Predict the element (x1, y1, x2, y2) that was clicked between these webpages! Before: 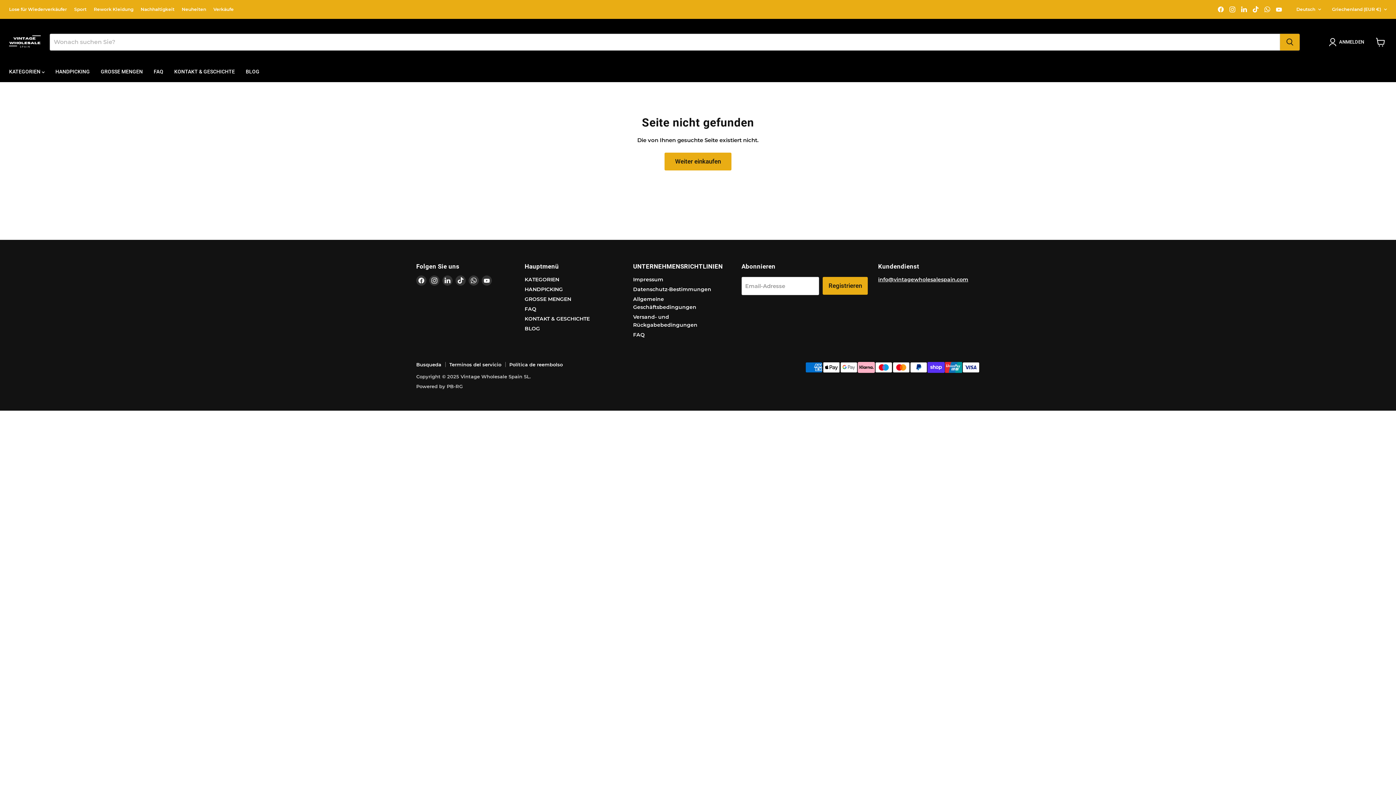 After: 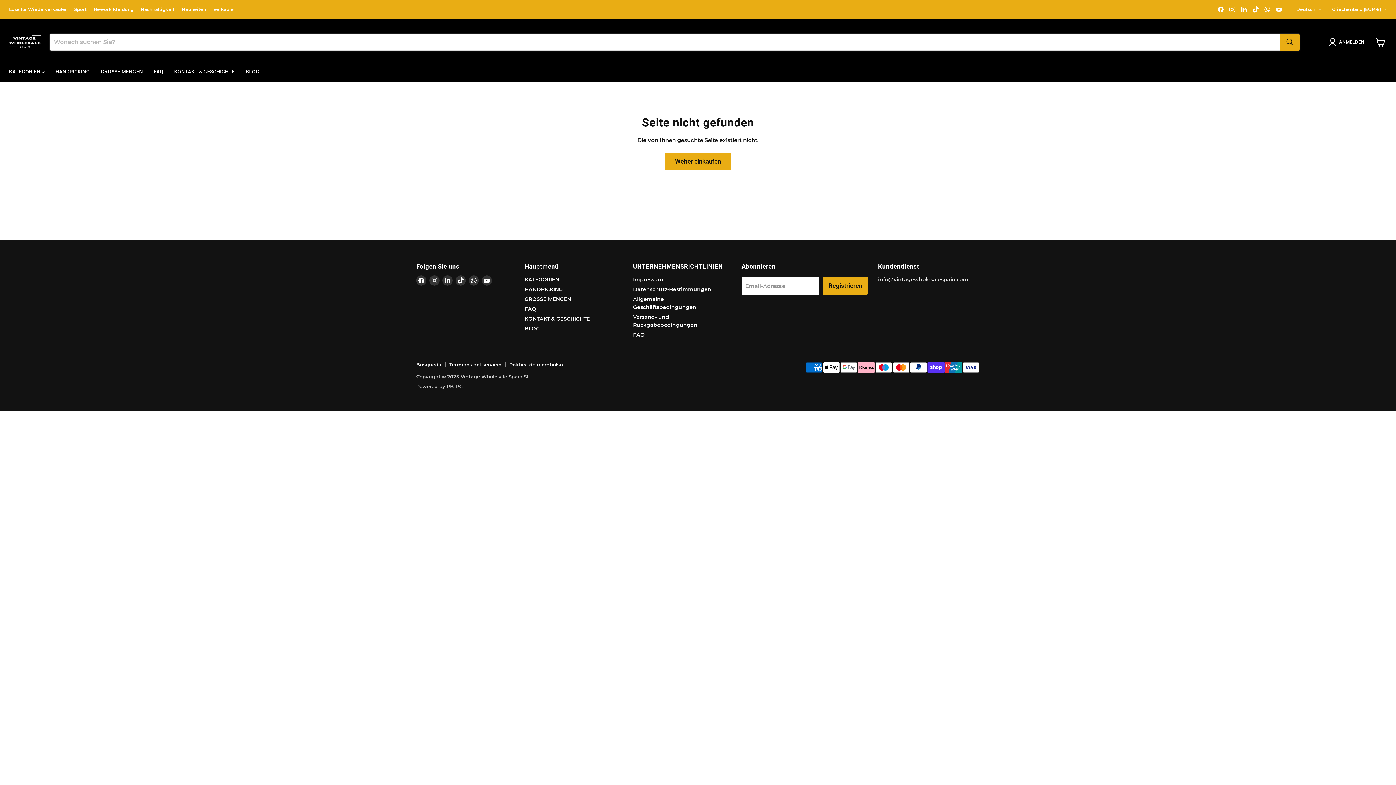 Action: bbox: (878, 276, 968, 282) label: info@vintagewholesalespain.com